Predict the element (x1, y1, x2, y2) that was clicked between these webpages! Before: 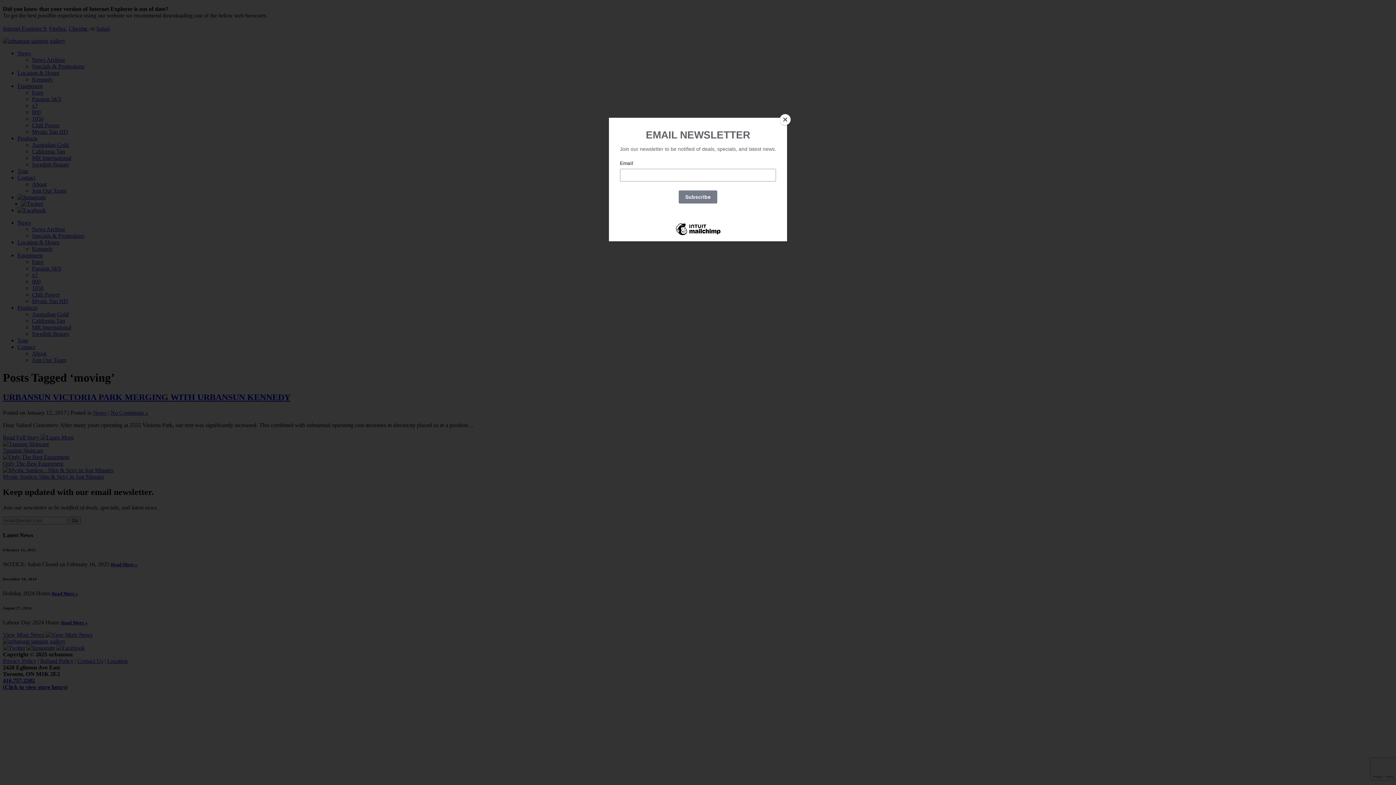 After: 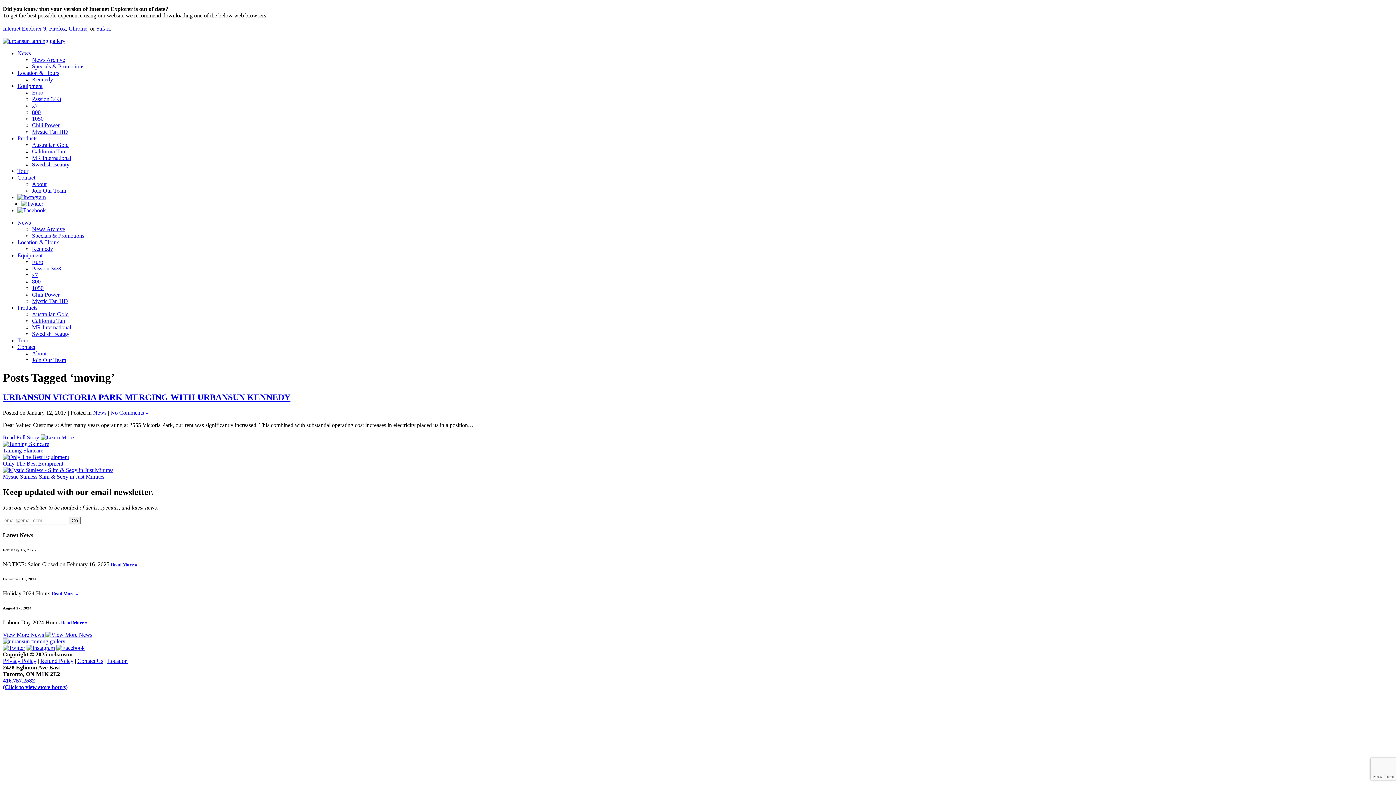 Action: label: Close bbox: (780, 114, 790, 125)